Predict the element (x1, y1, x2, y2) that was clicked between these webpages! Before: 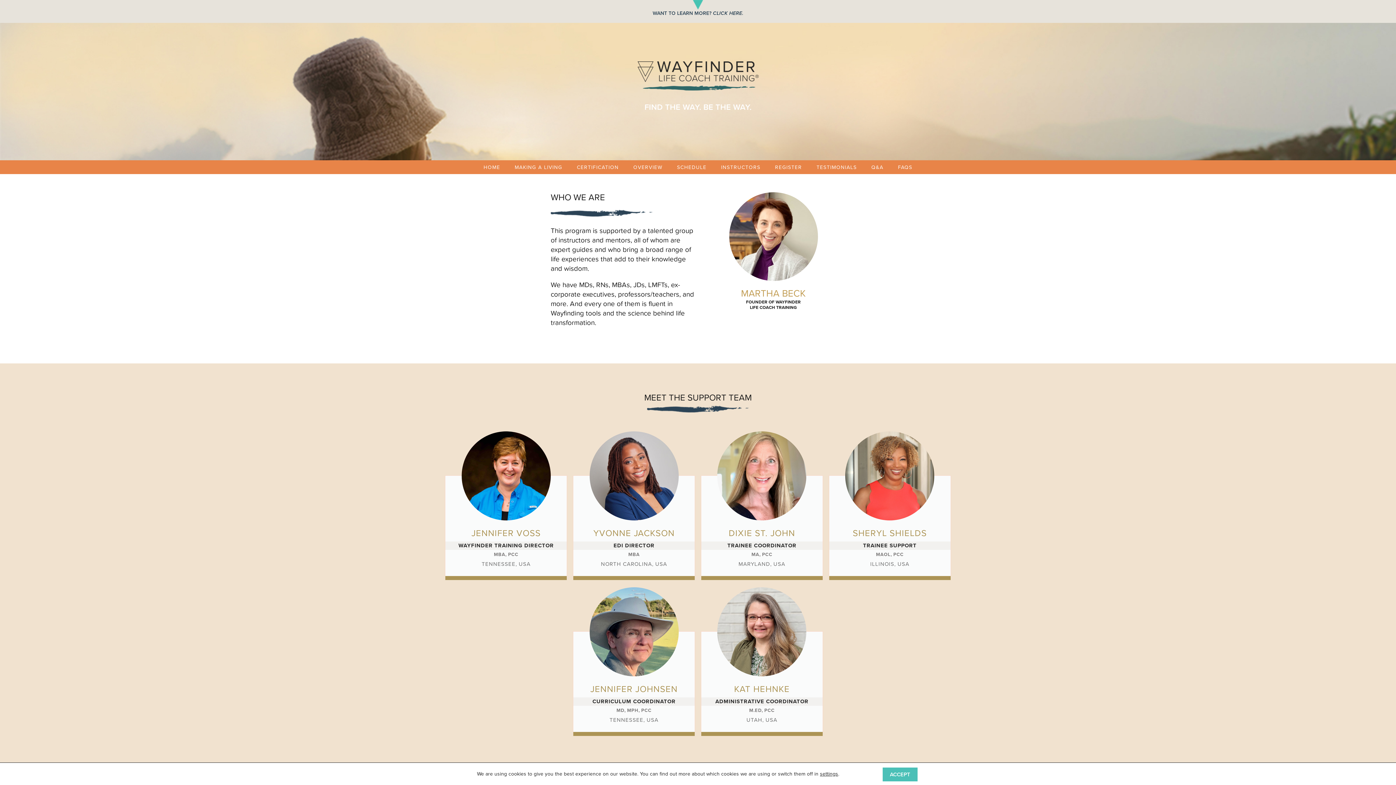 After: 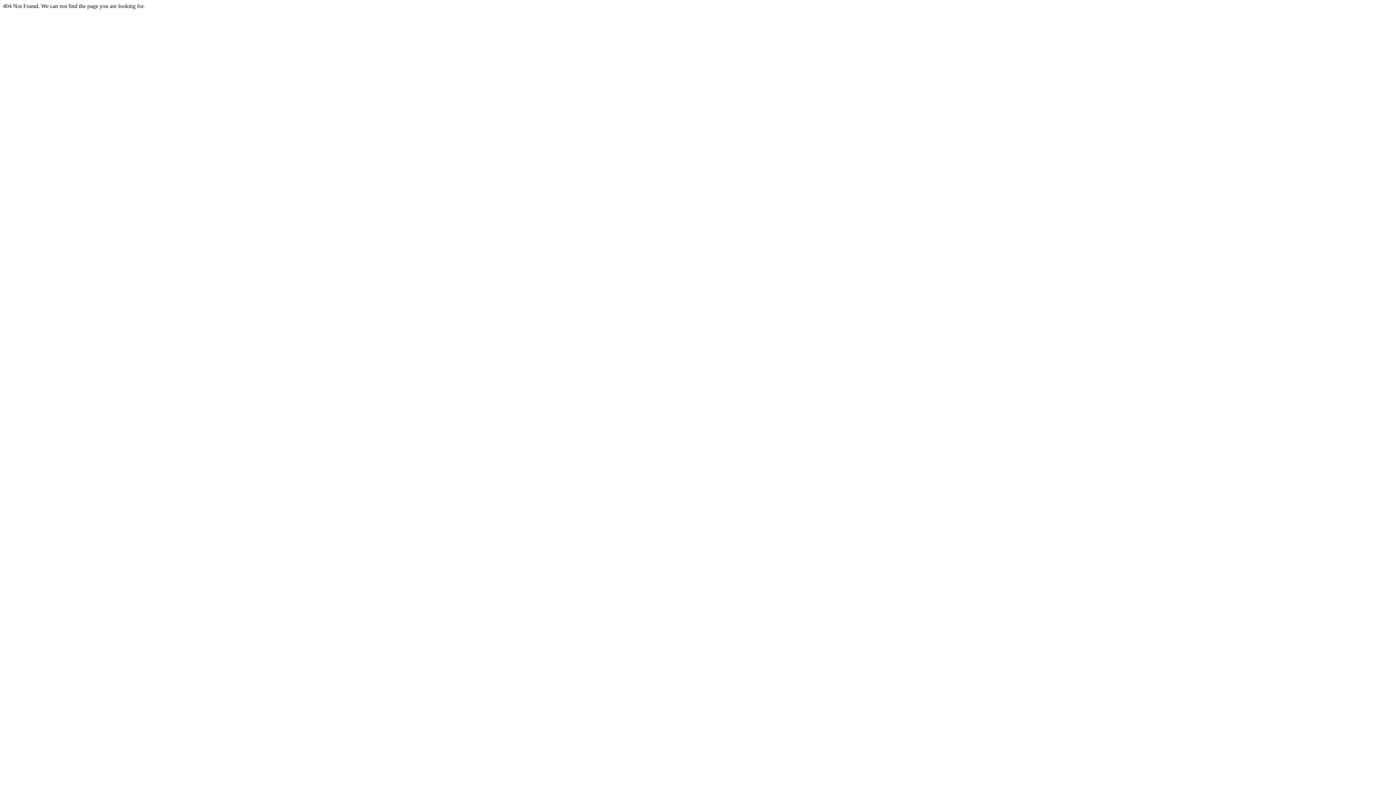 Action: bbox: (652, 4, 743, 19) label: WANT TO LEARN MORE? CLICK HERE.
